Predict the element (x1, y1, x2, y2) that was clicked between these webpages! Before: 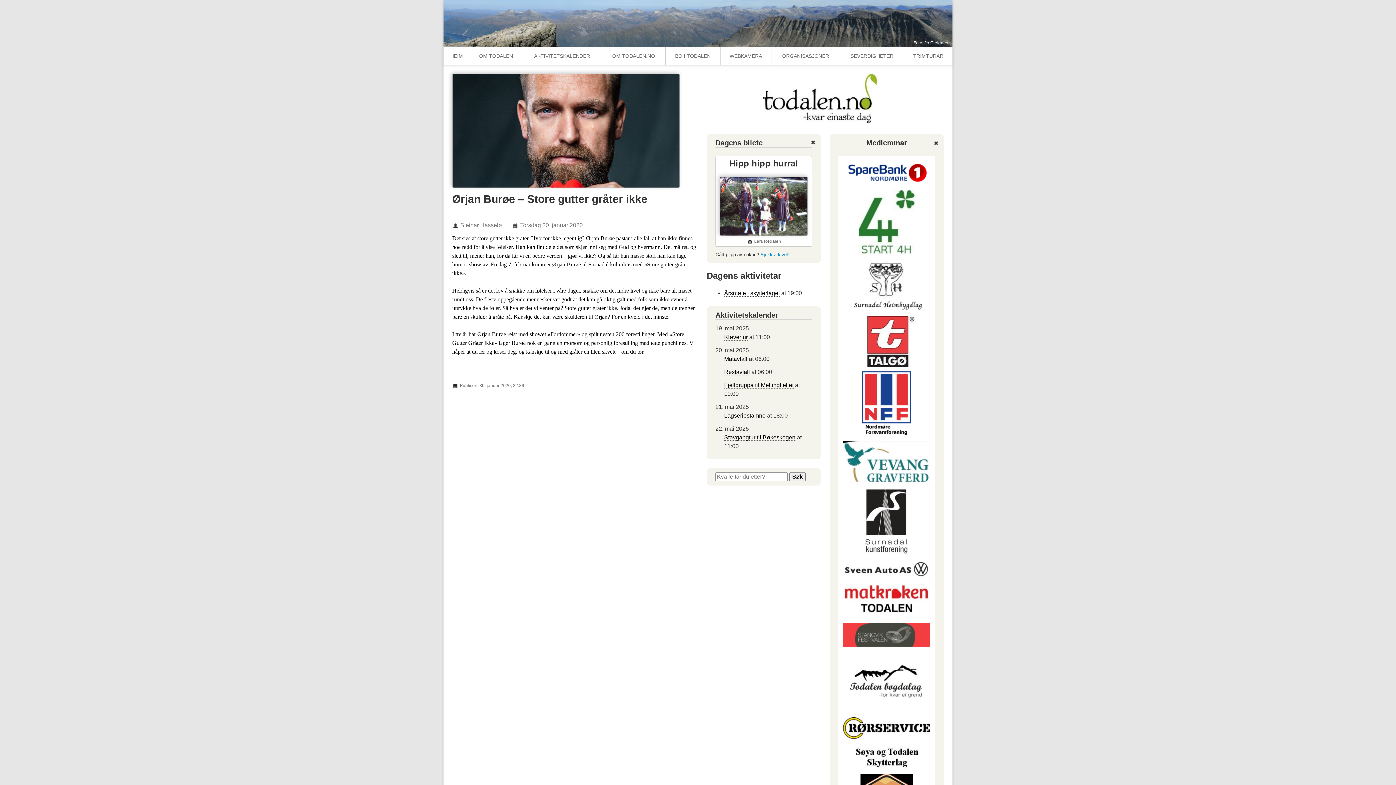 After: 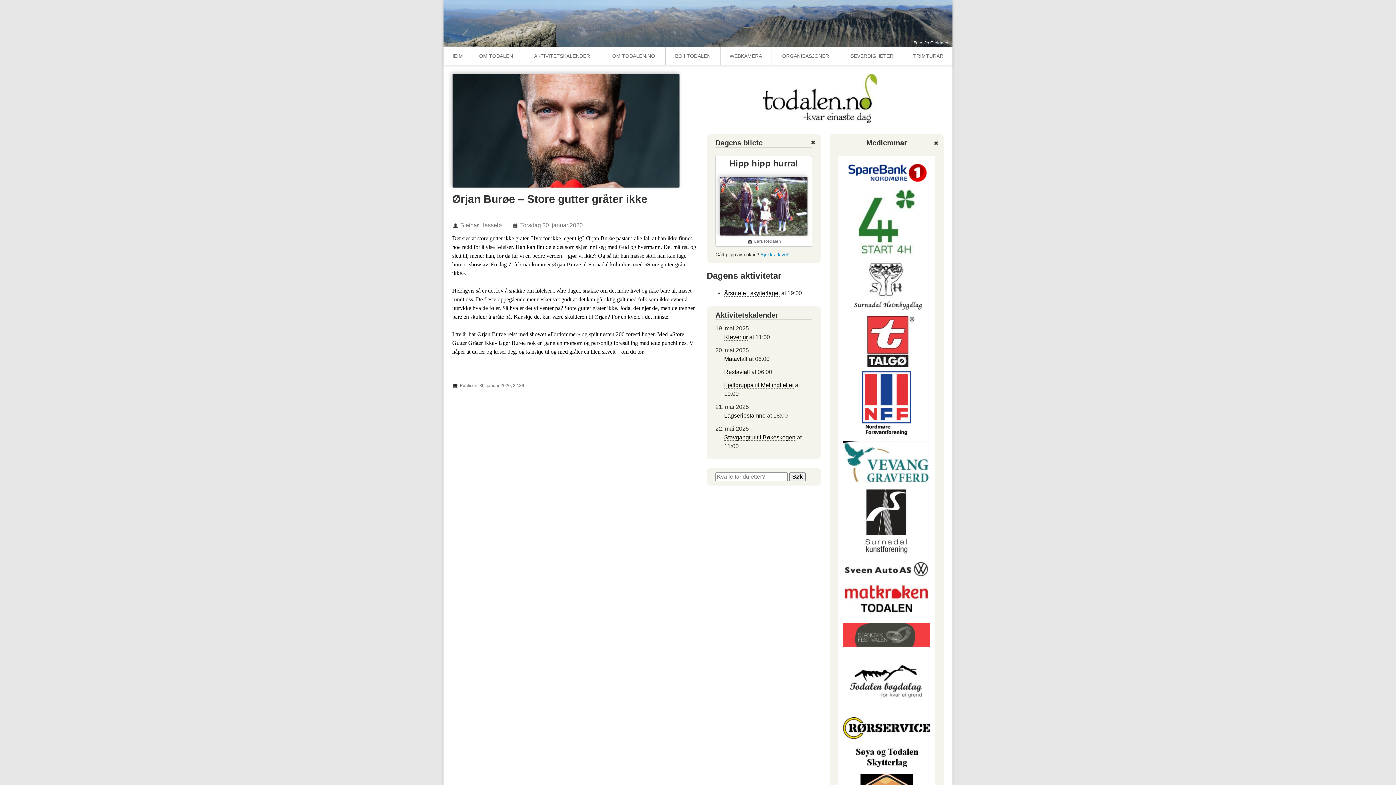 Action: bbox: (862, 433, 911, 440)